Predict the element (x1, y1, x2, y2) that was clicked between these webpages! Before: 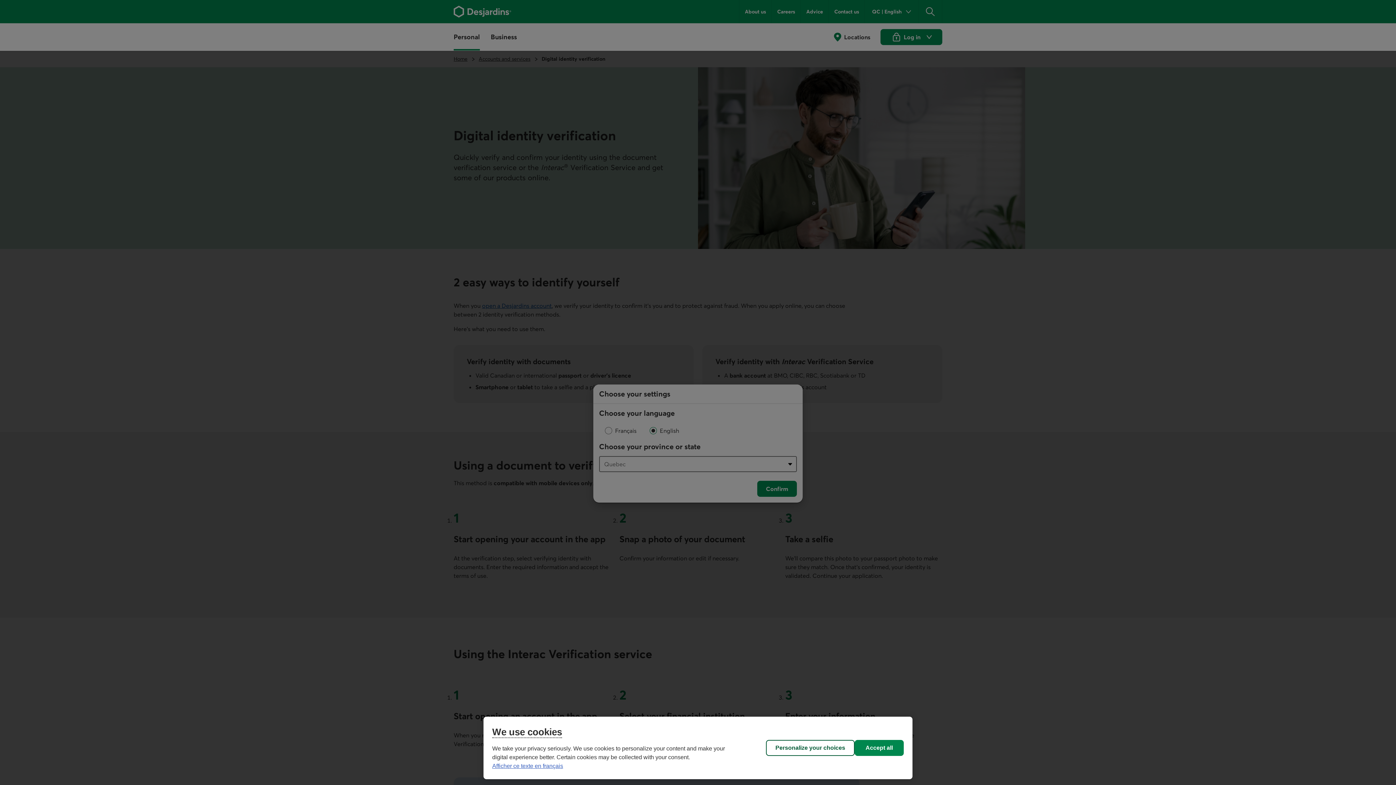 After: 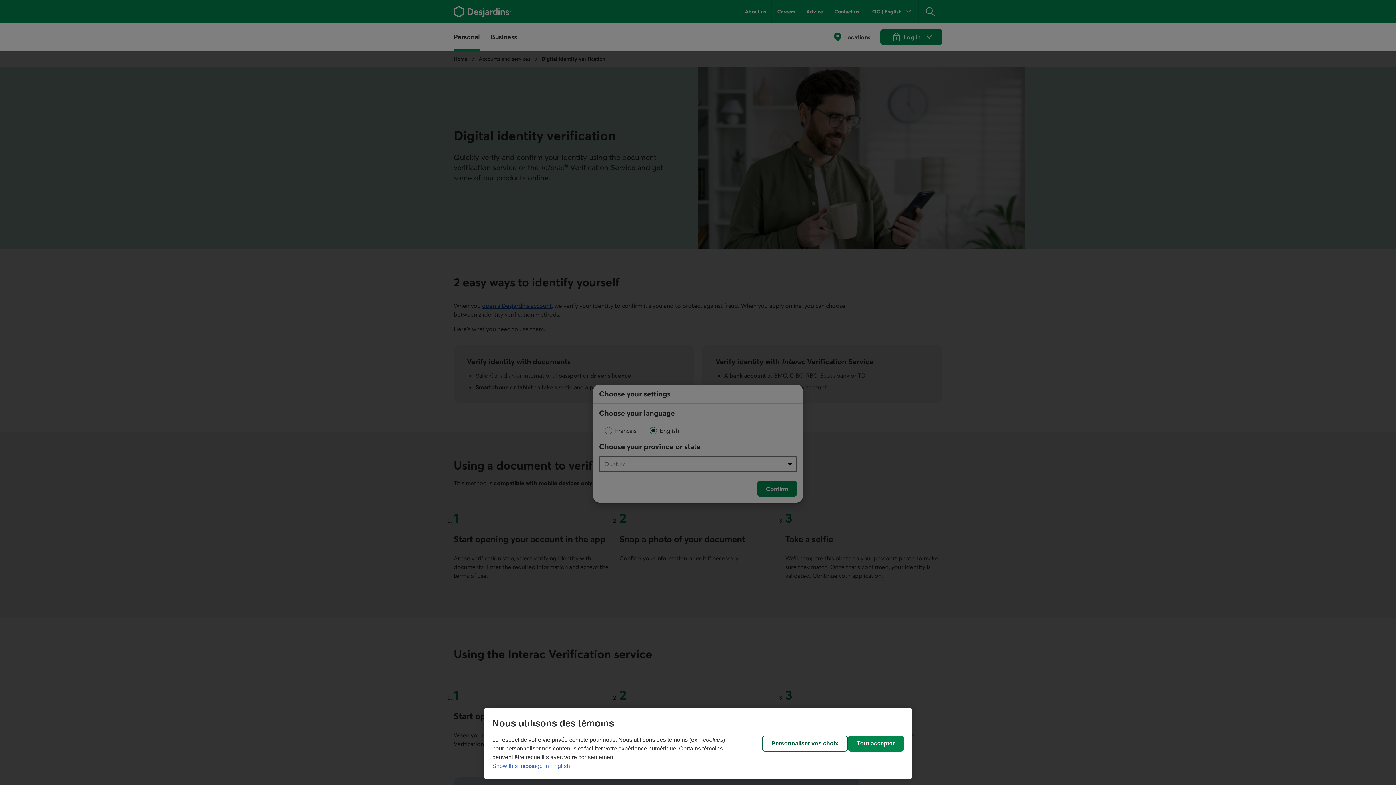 Action: bbox: (492, 763, 563, 769) label: Afficher ce texte en français